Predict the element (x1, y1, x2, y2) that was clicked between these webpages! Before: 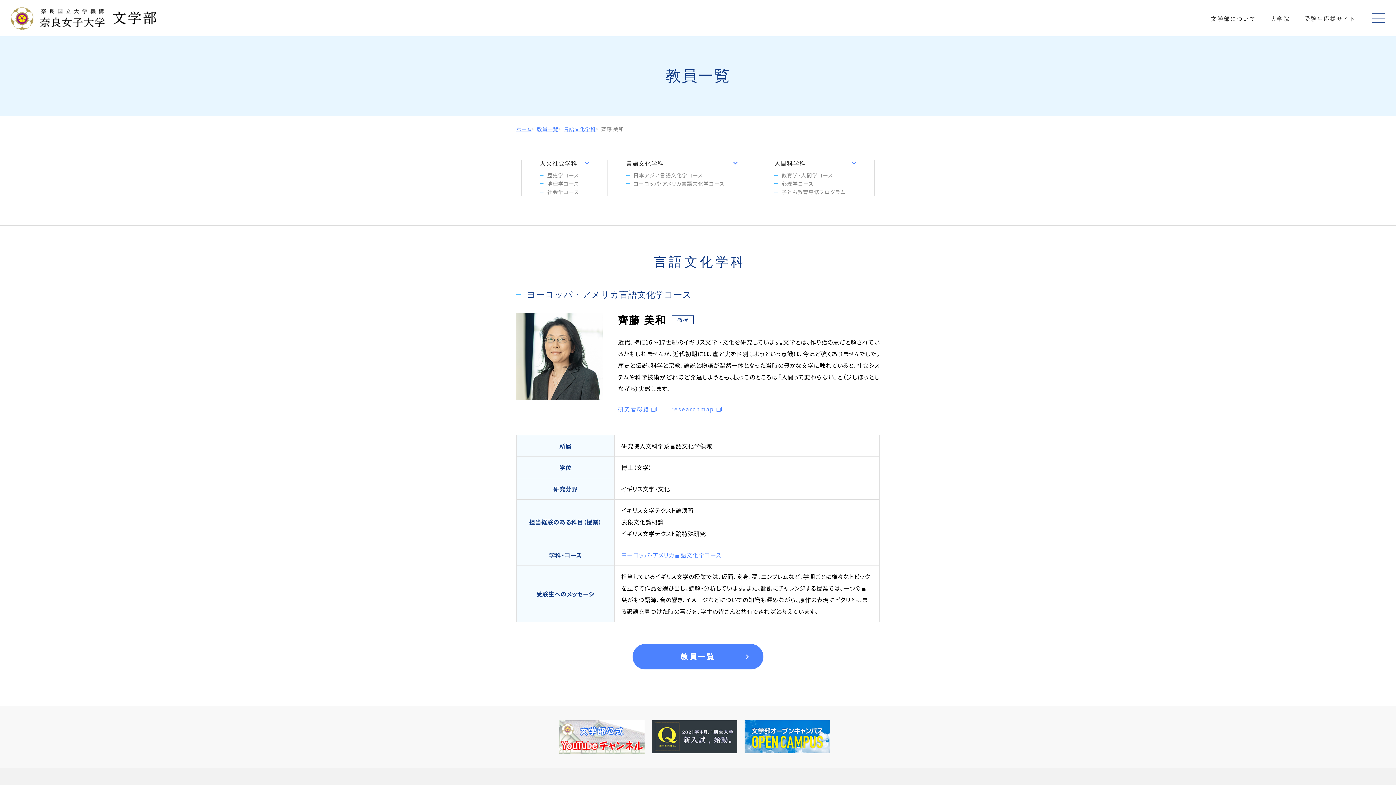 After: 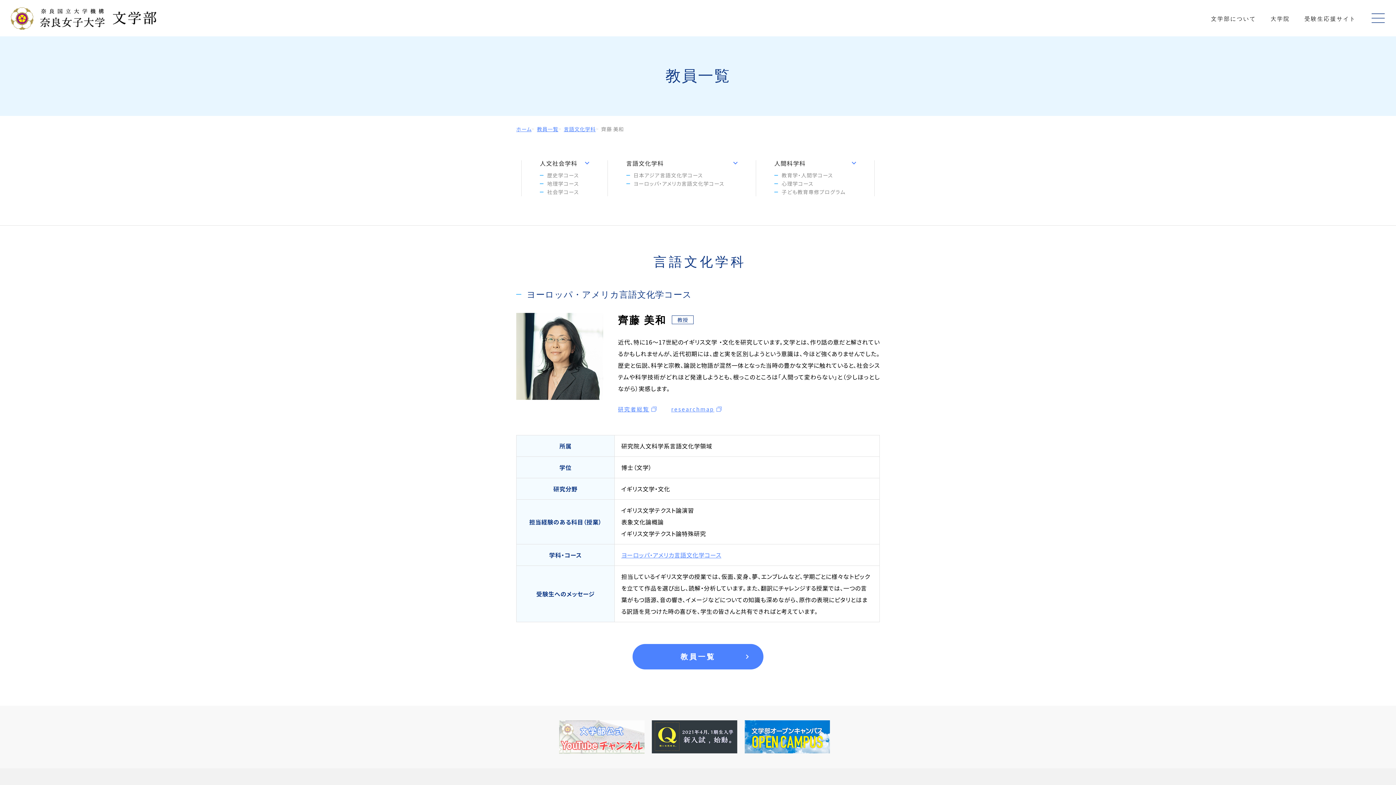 Action: bbox: (559, 746, 644, 753)